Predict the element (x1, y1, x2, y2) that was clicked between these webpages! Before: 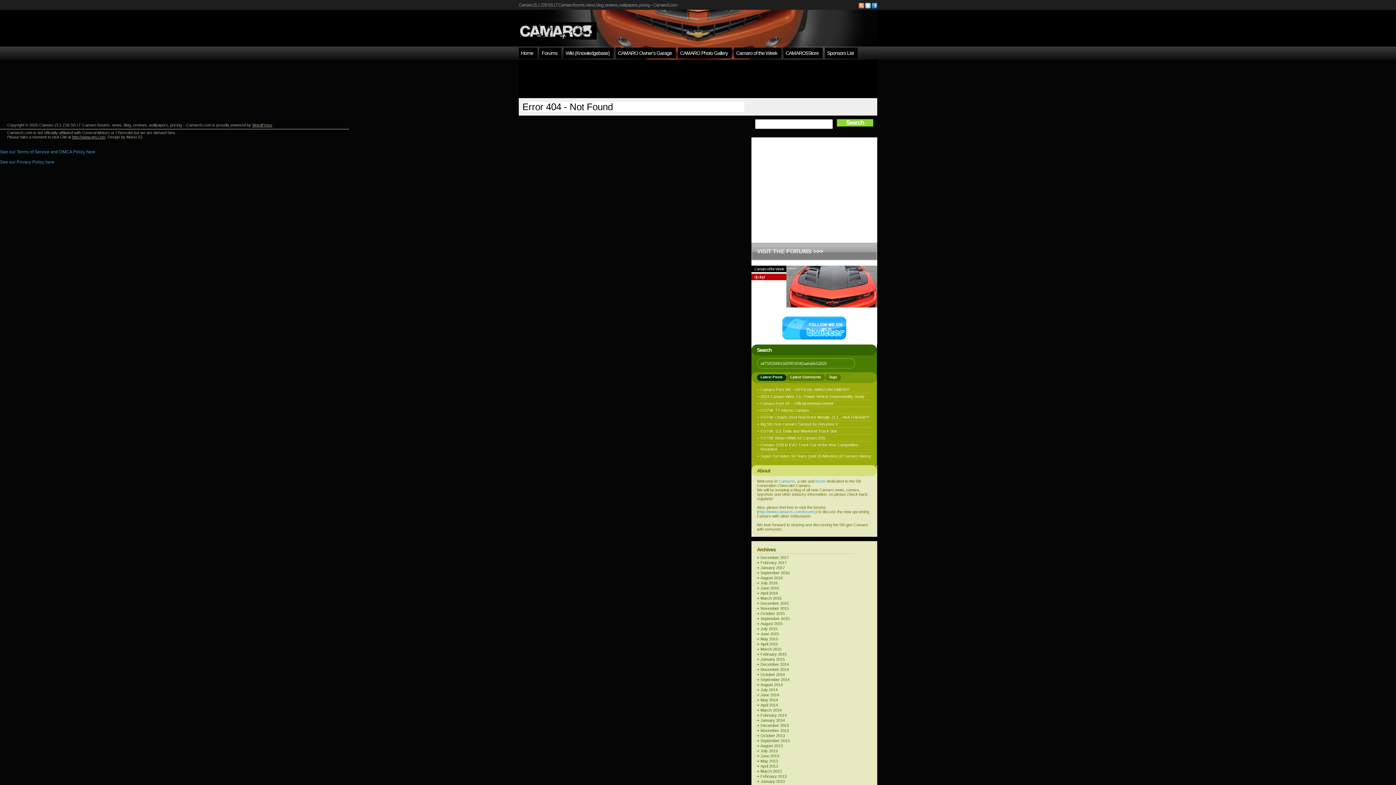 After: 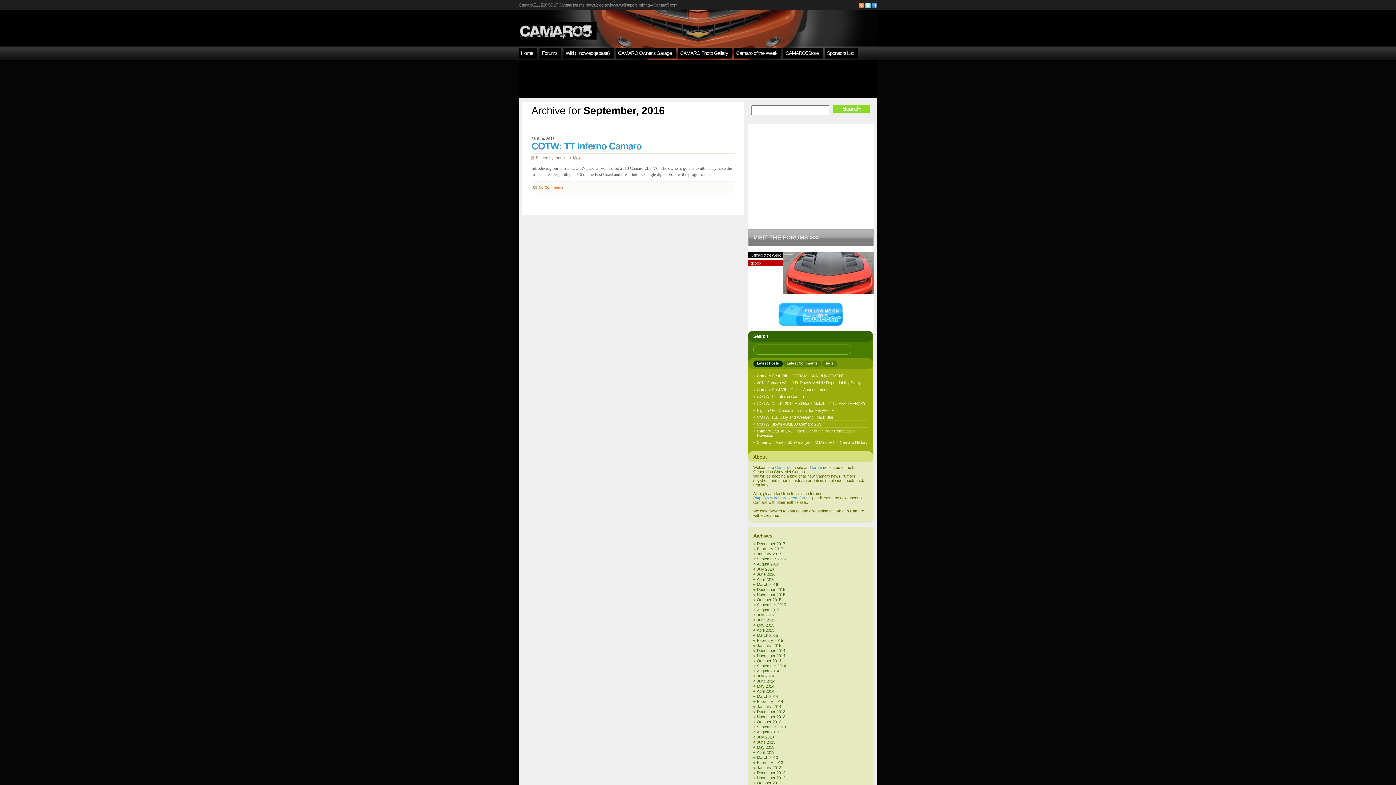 Action: label: September 2016 bbox: (760, 570, 789, 575)